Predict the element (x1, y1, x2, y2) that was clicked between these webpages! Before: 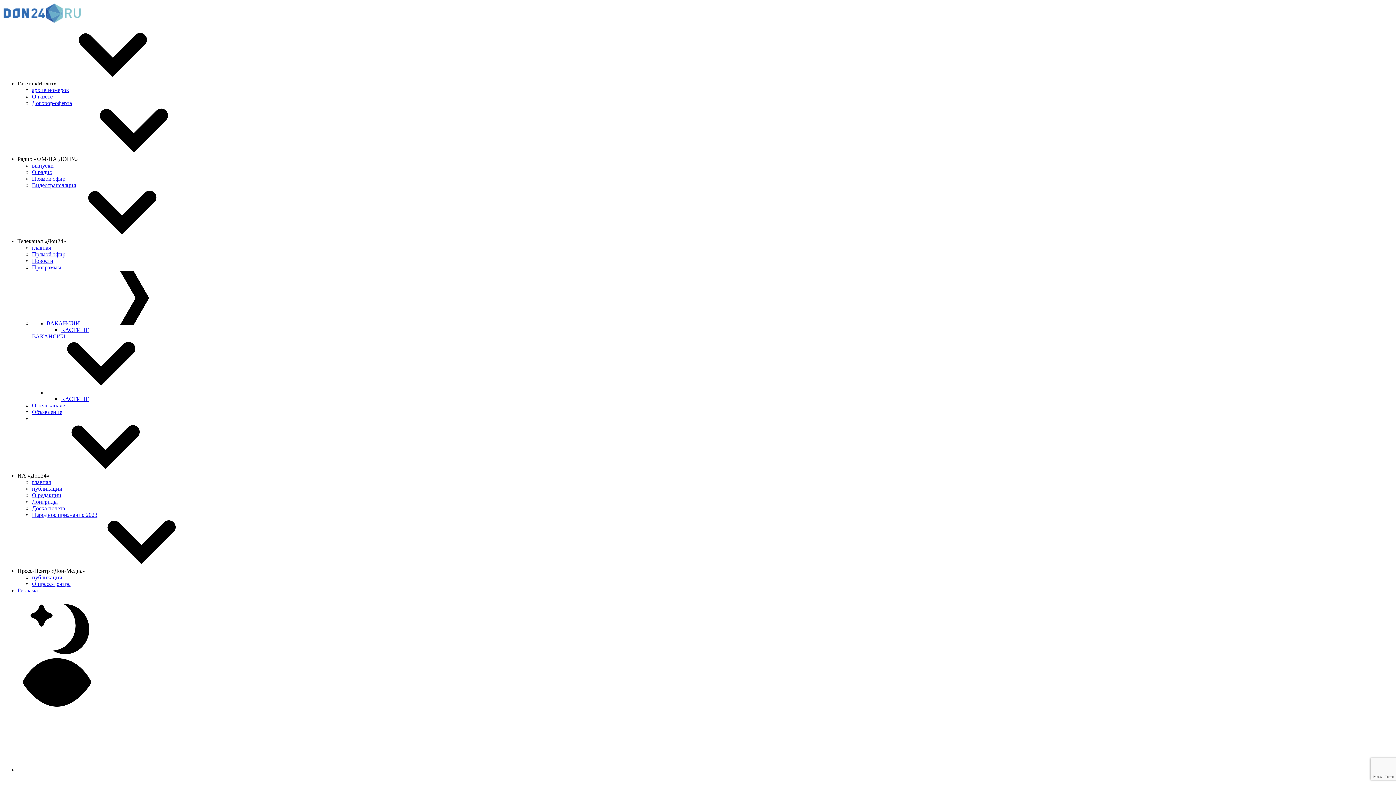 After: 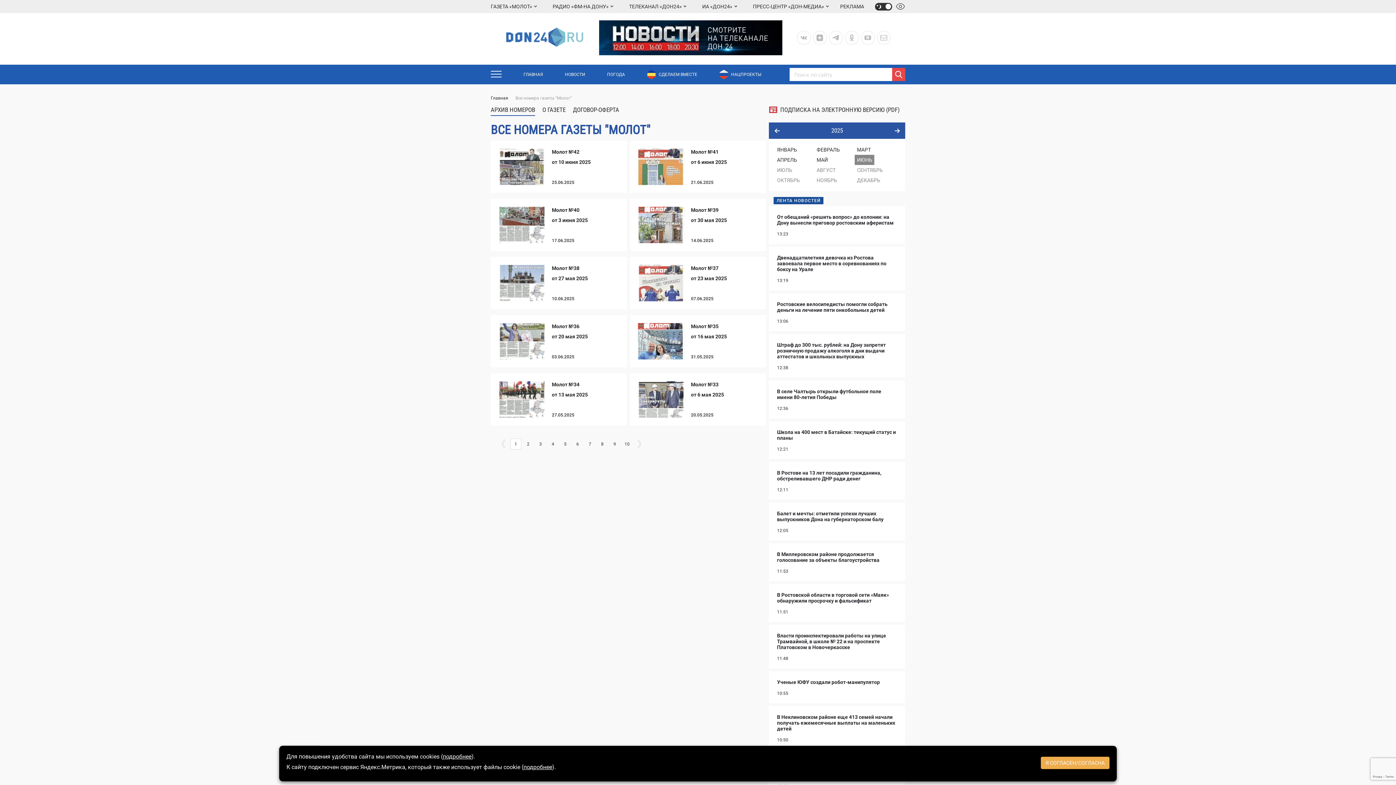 Action: label: архив номеров bbox: (32, 86, 69, 93)